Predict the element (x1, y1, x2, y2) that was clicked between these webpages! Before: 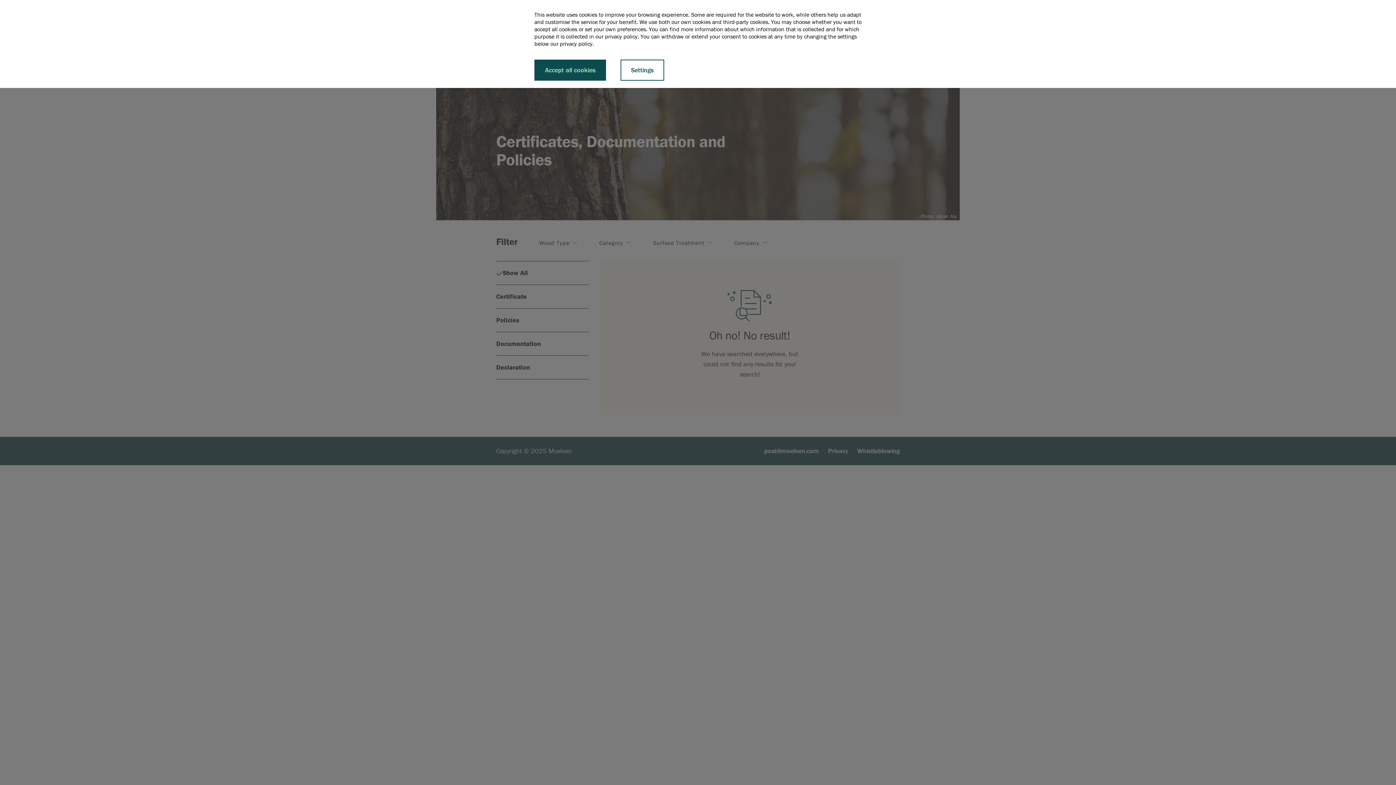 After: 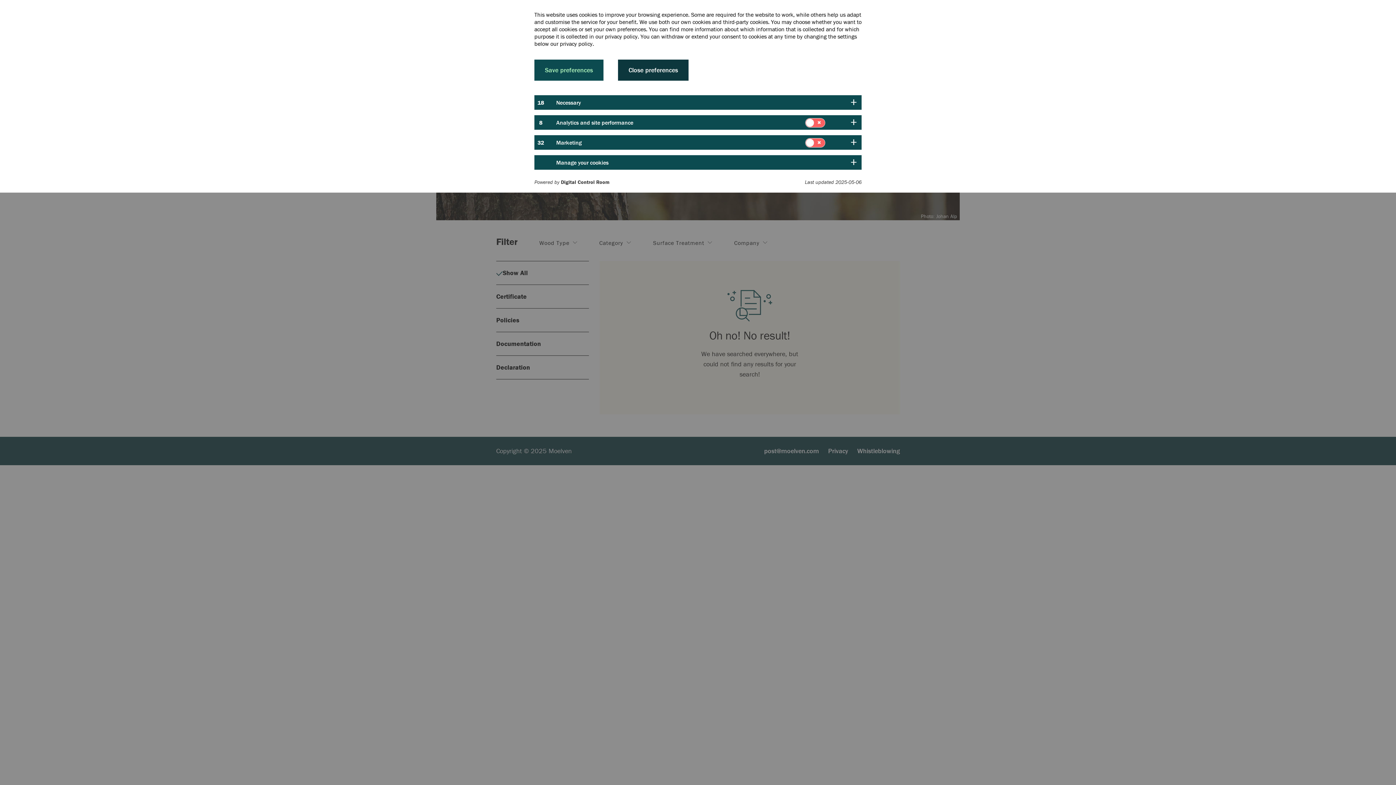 Action: bbox: (620, 59, 664, 80) label: Settings